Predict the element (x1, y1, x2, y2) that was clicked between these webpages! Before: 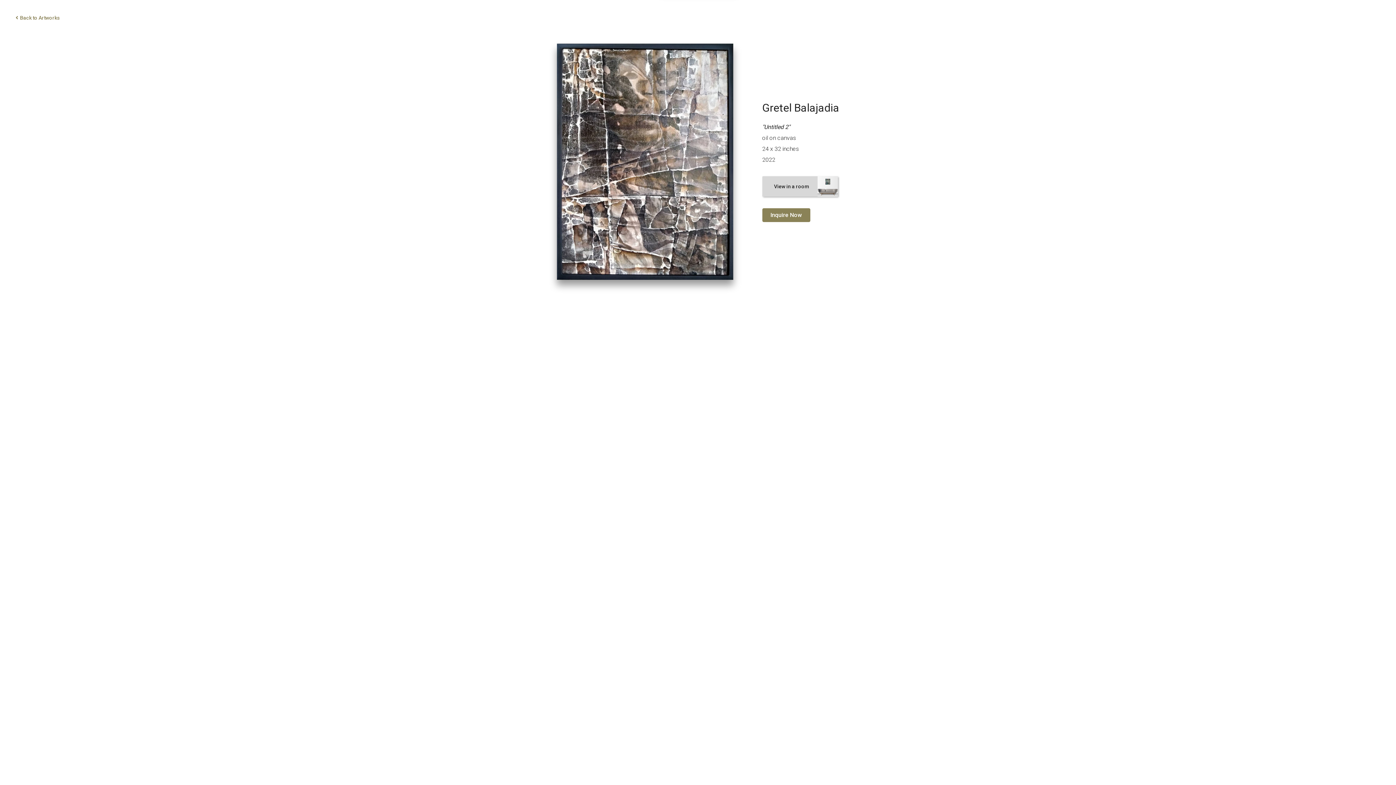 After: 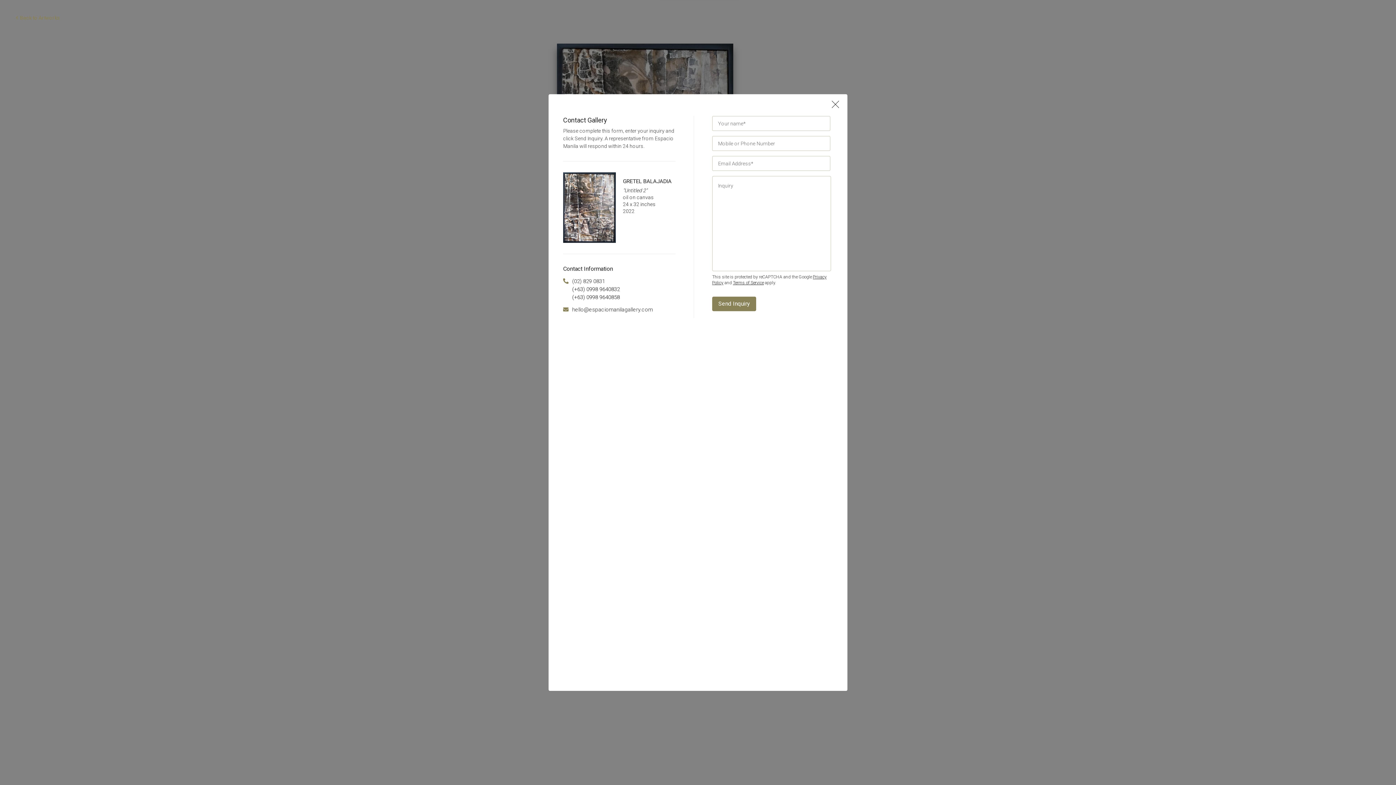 Action: label: Inquire Now bbox: (762, 208, 810, 222)